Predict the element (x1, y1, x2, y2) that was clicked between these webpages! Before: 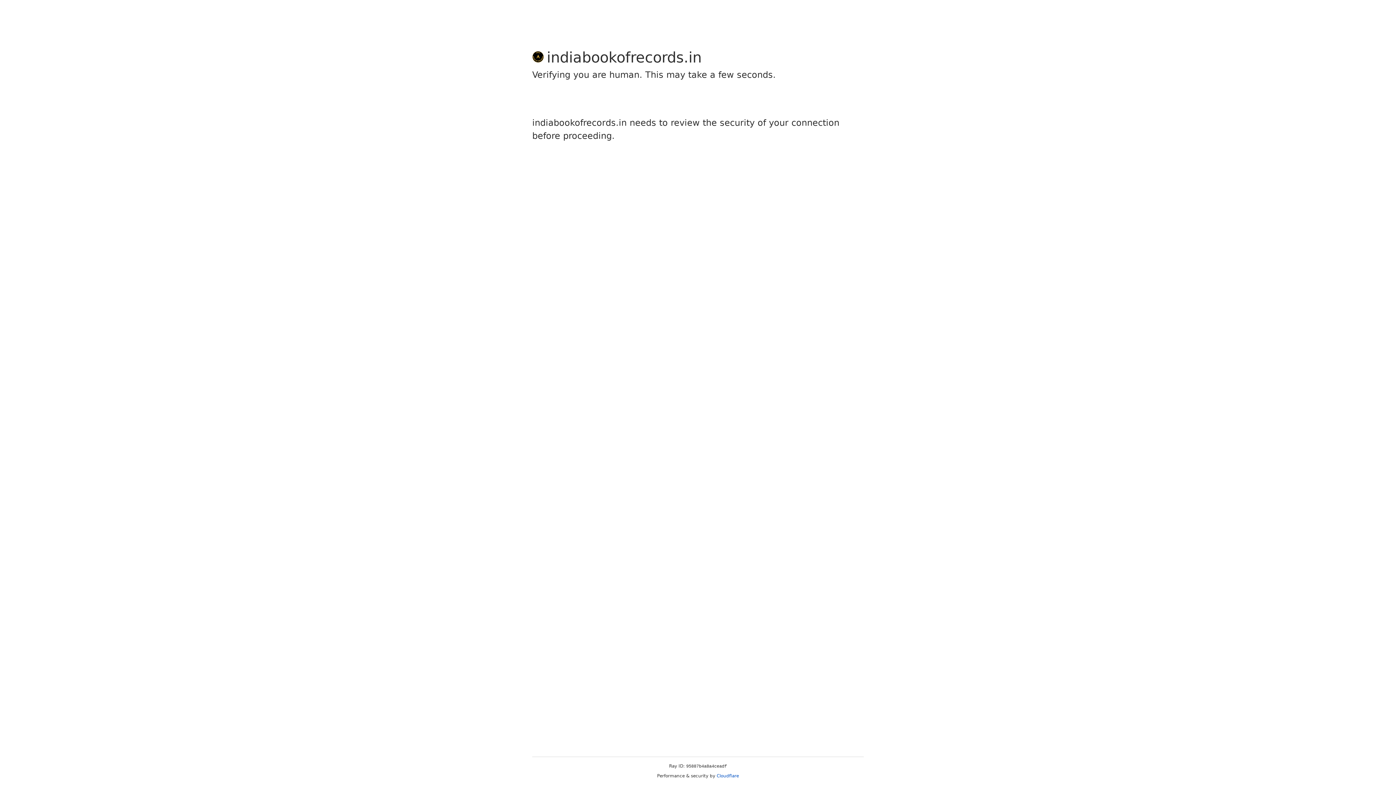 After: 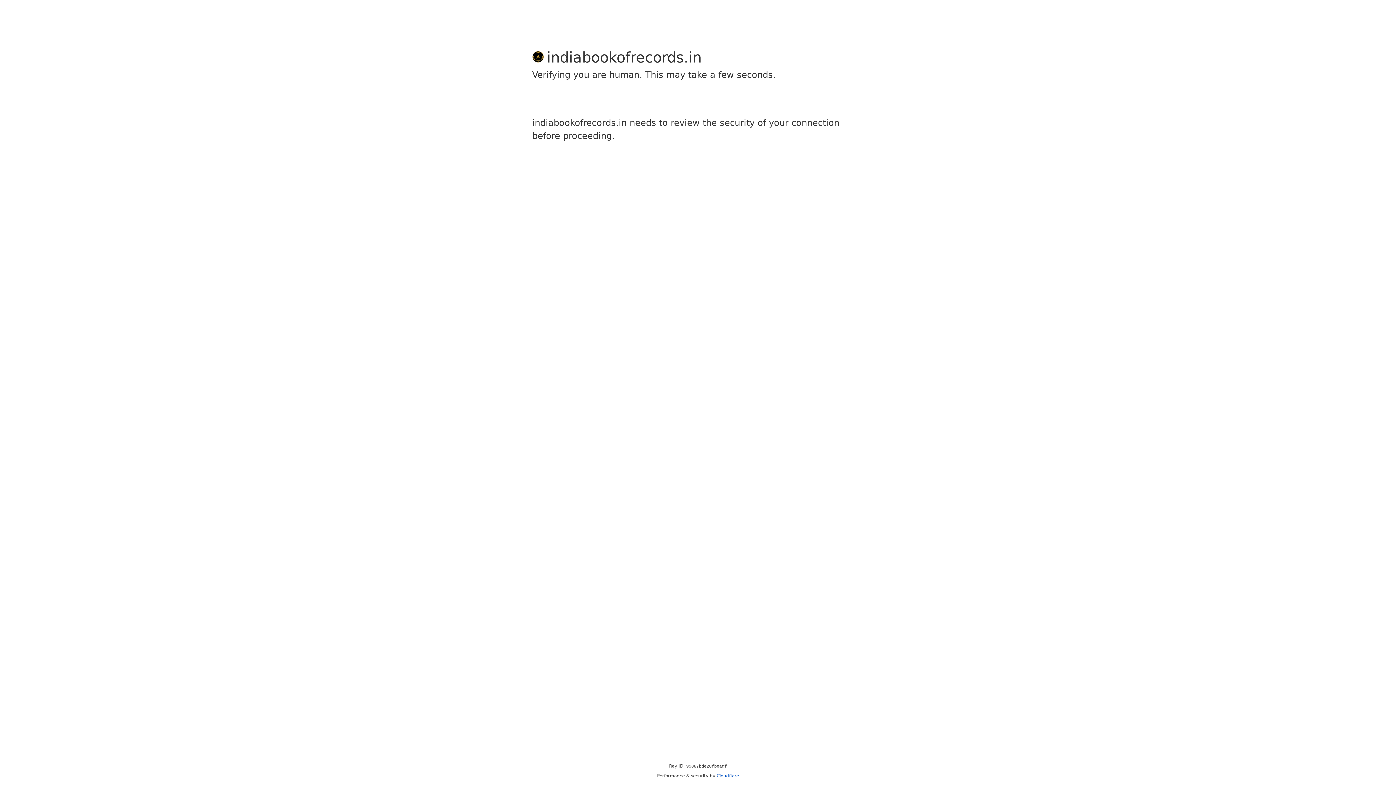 Action: label: Cloudflare bbox: (716, 773, 739, 778)